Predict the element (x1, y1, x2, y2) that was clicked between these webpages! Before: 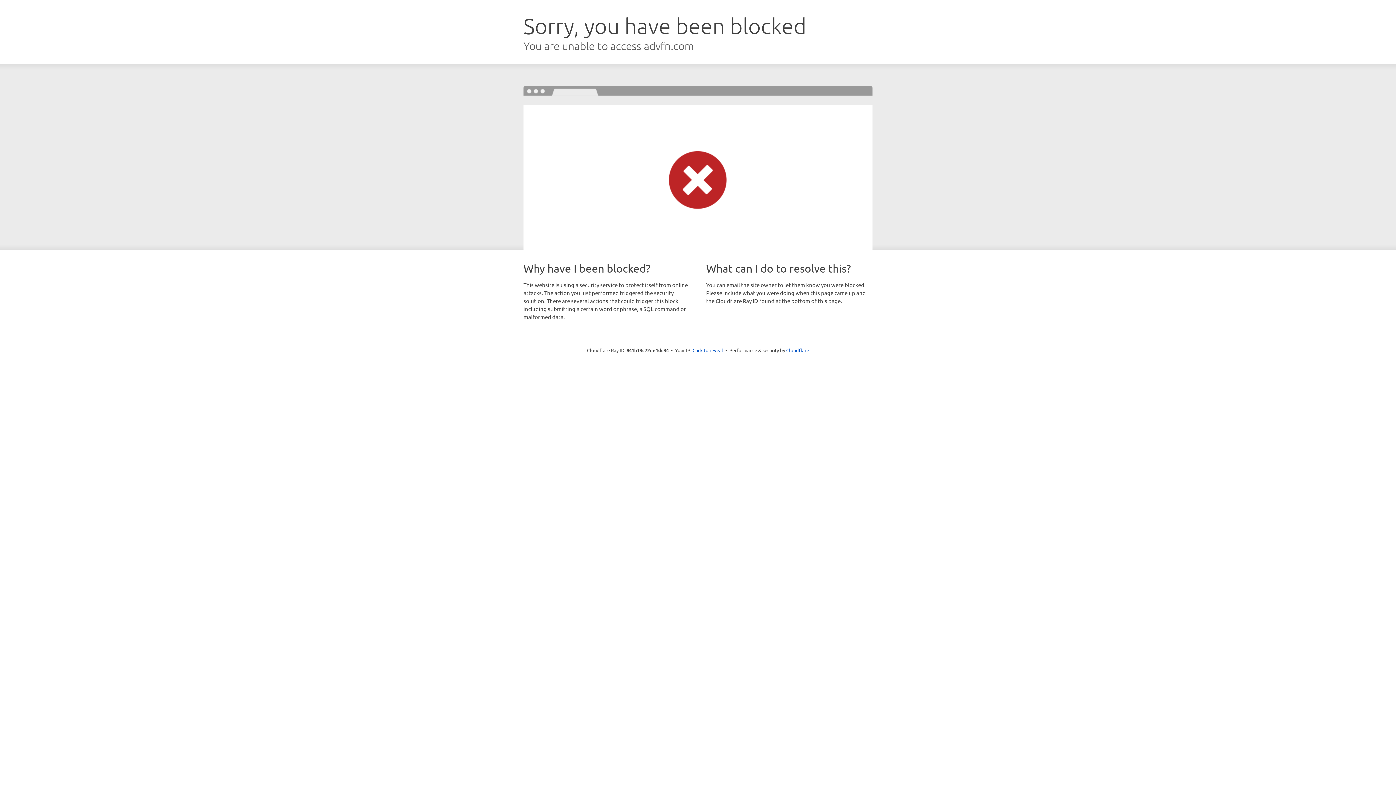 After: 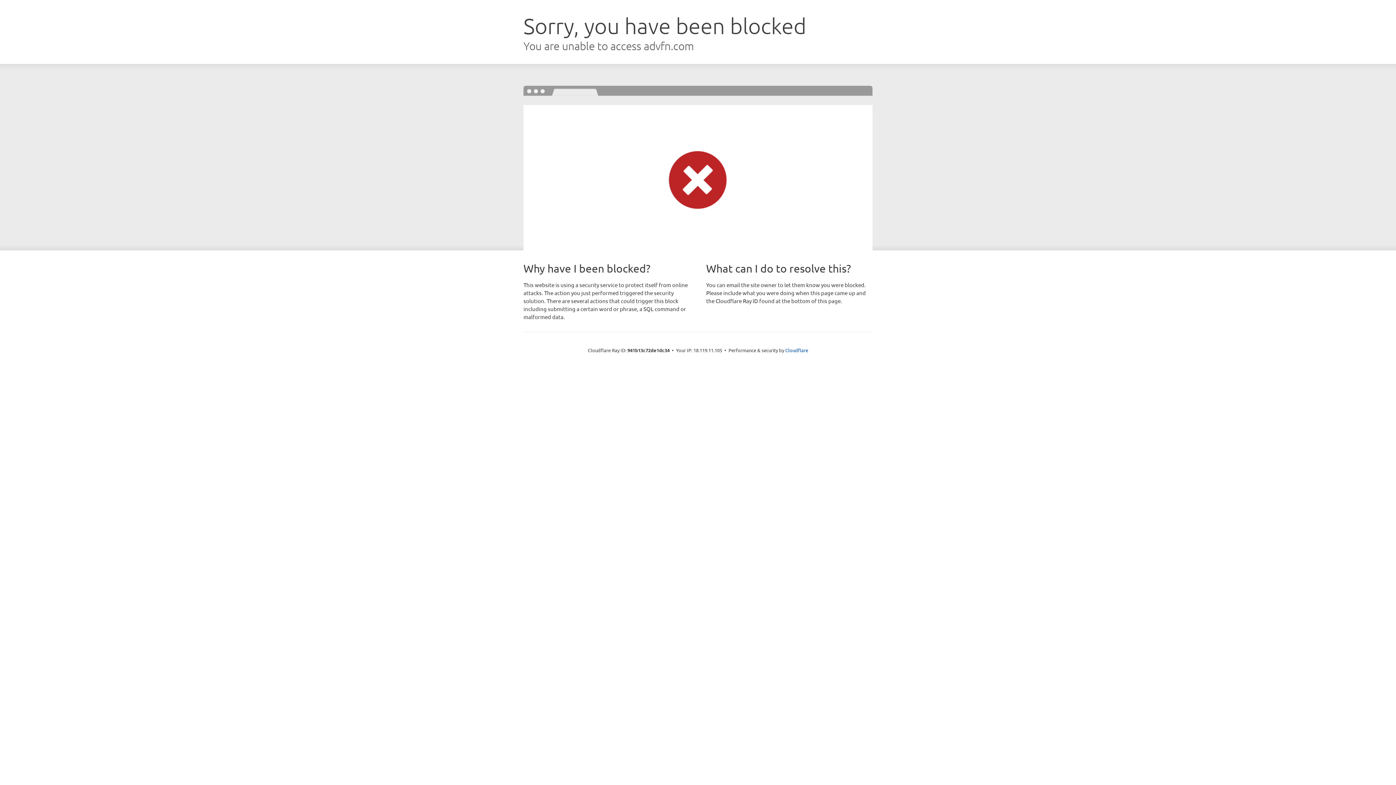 Action: label: Click to reveal bbox: (692, 346, 723, 353)